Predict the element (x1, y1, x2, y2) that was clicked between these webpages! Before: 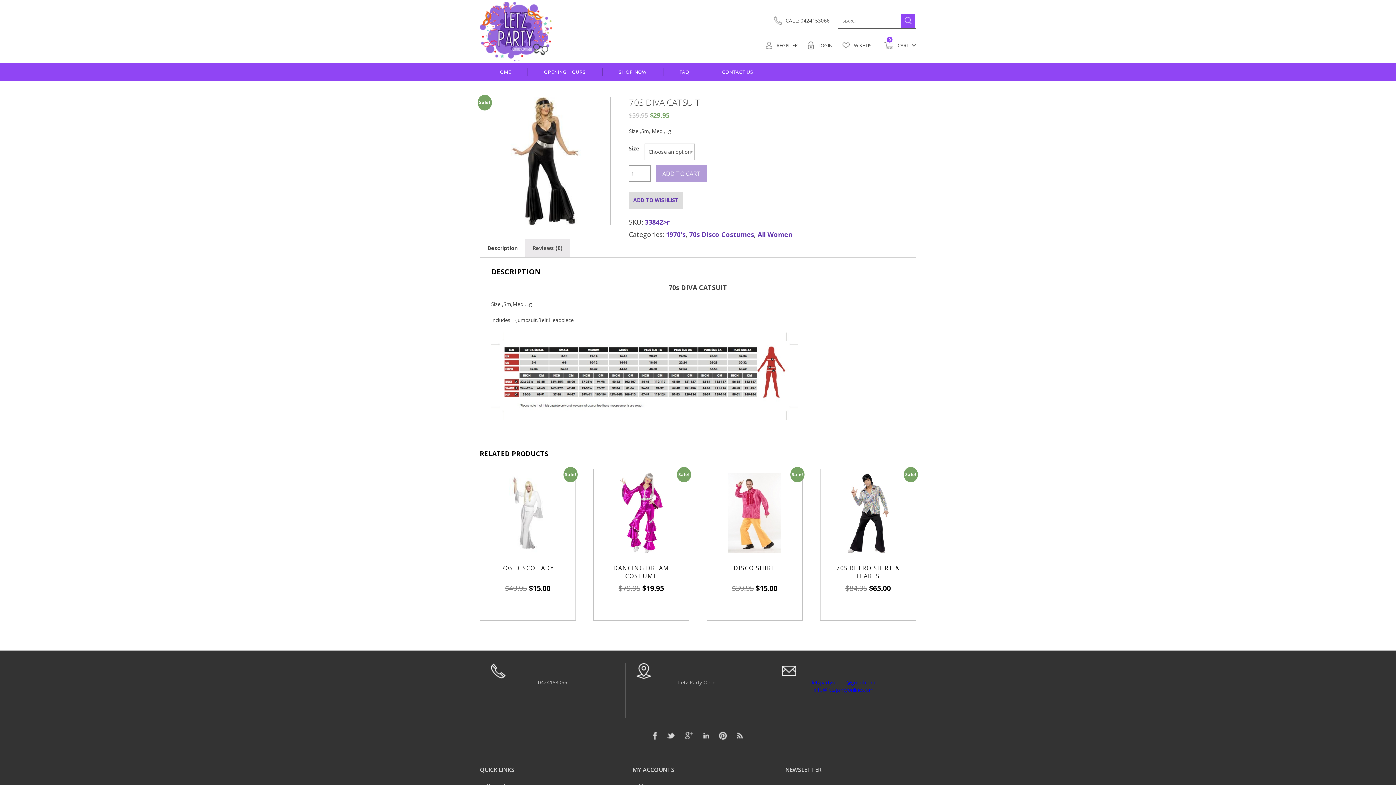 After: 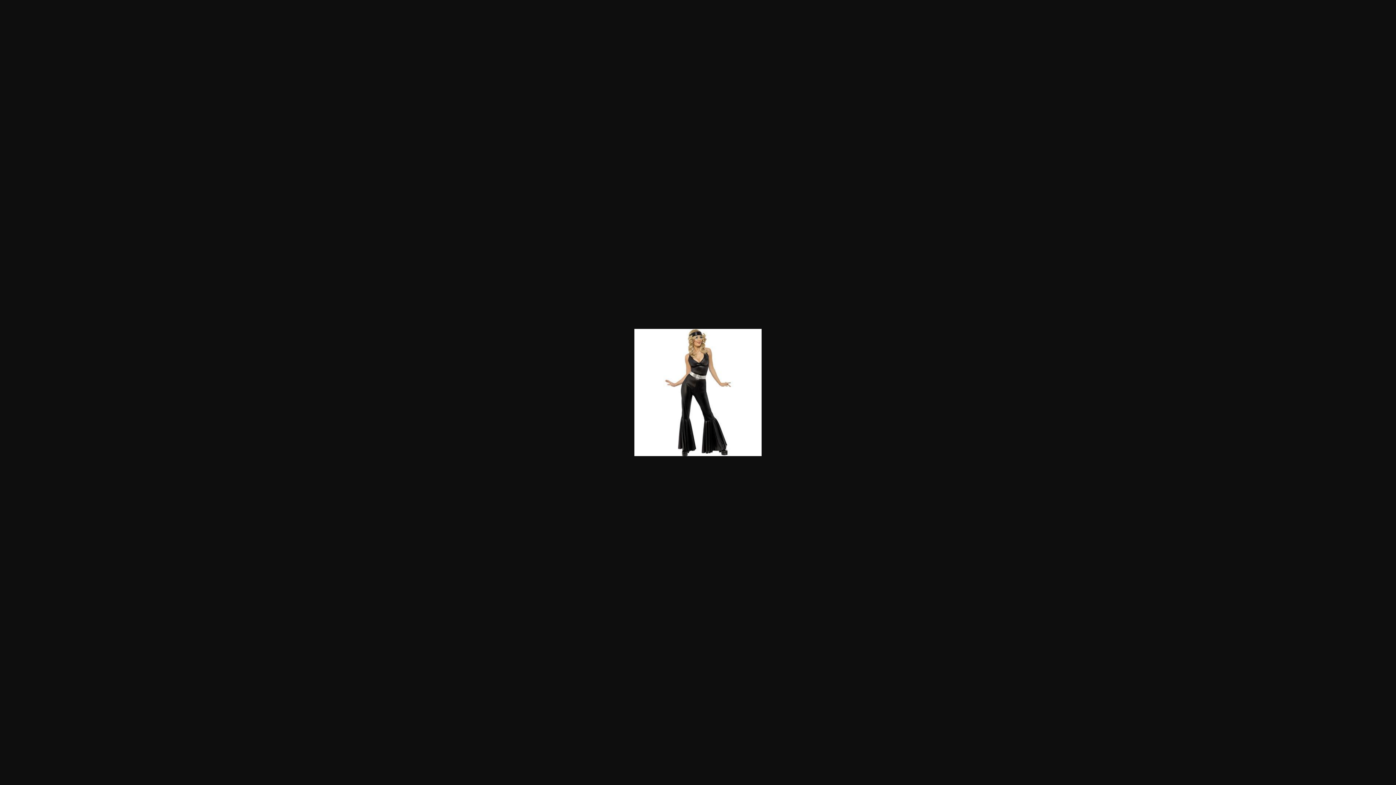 Action: bbox: (480, 97, 610, 224)